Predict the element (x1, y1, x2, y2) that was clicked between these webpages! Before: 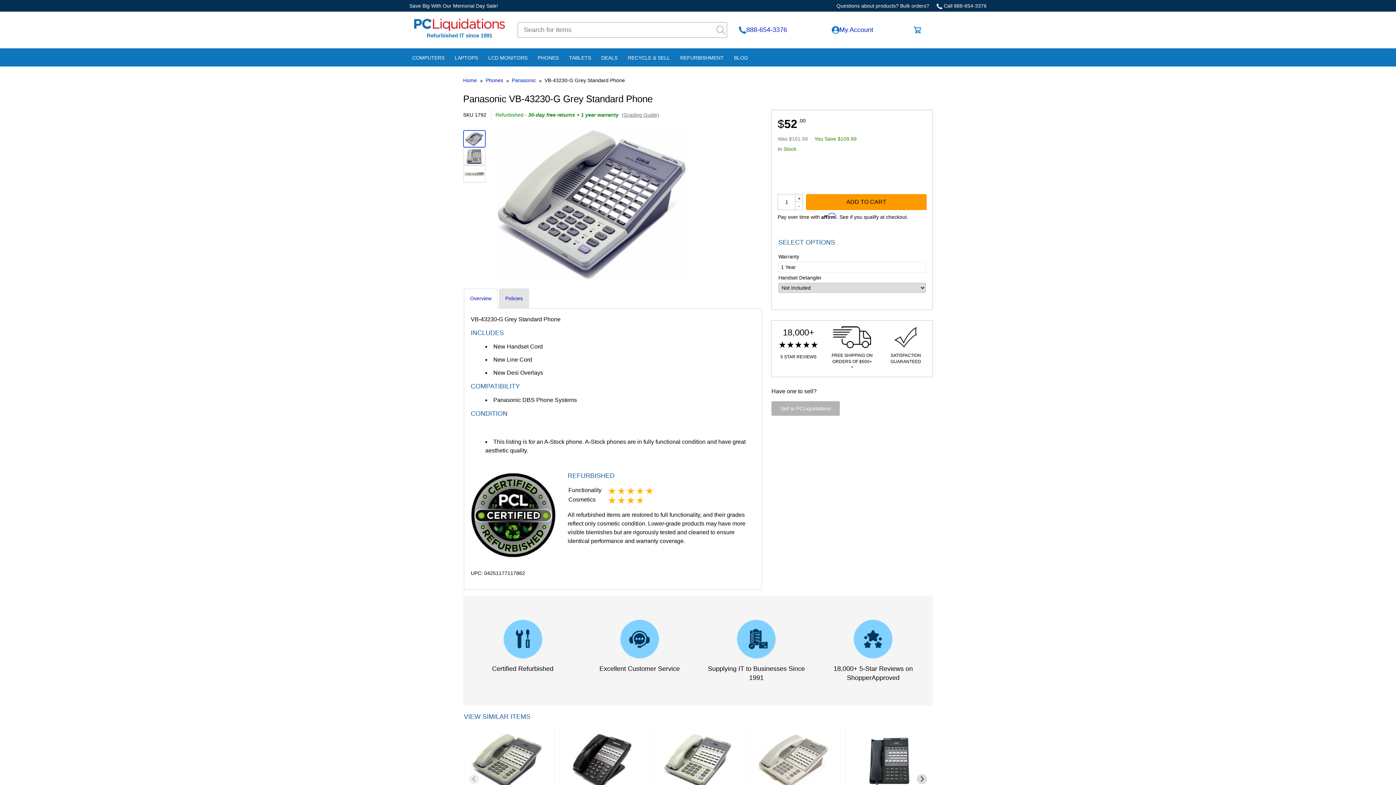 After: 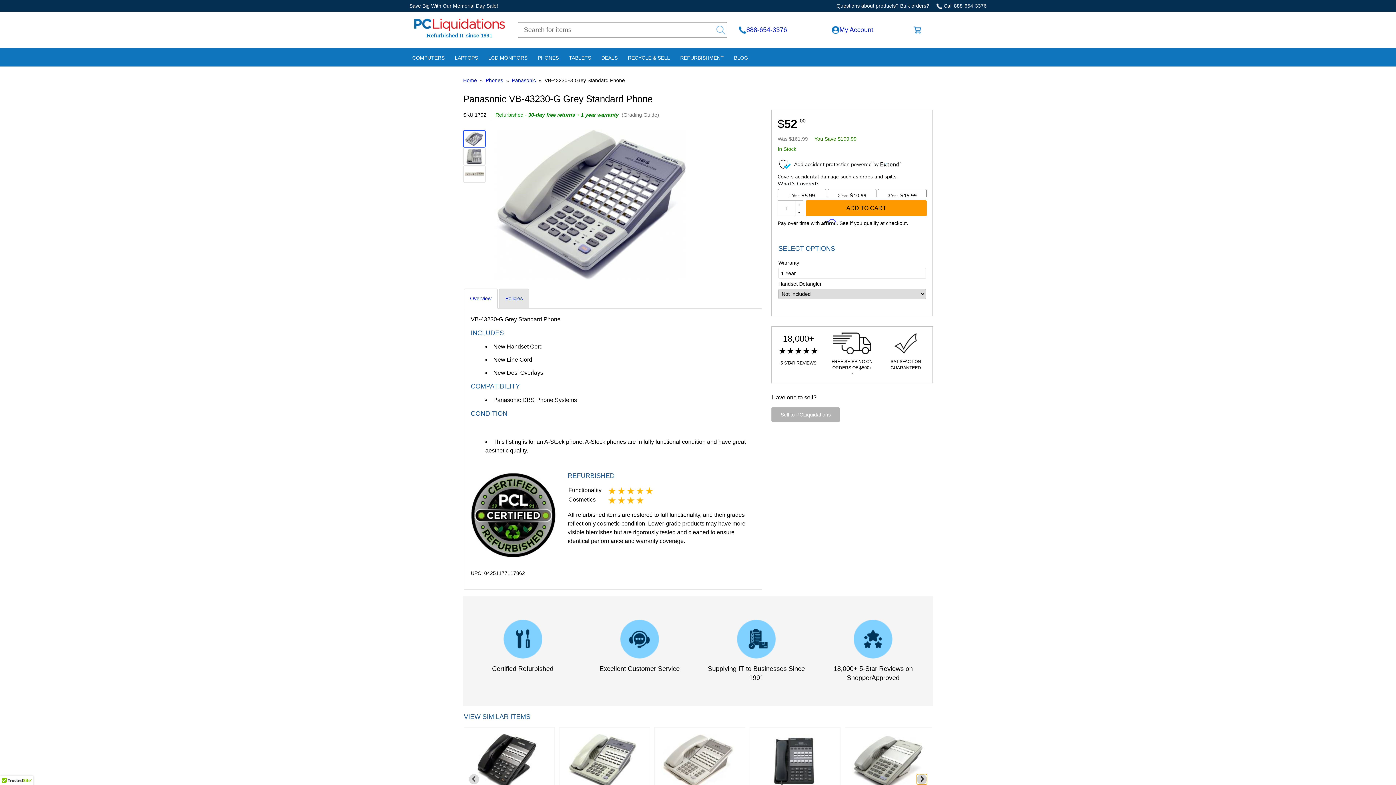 Action: label: Next slide bbox: (917, 774, 927, 784)